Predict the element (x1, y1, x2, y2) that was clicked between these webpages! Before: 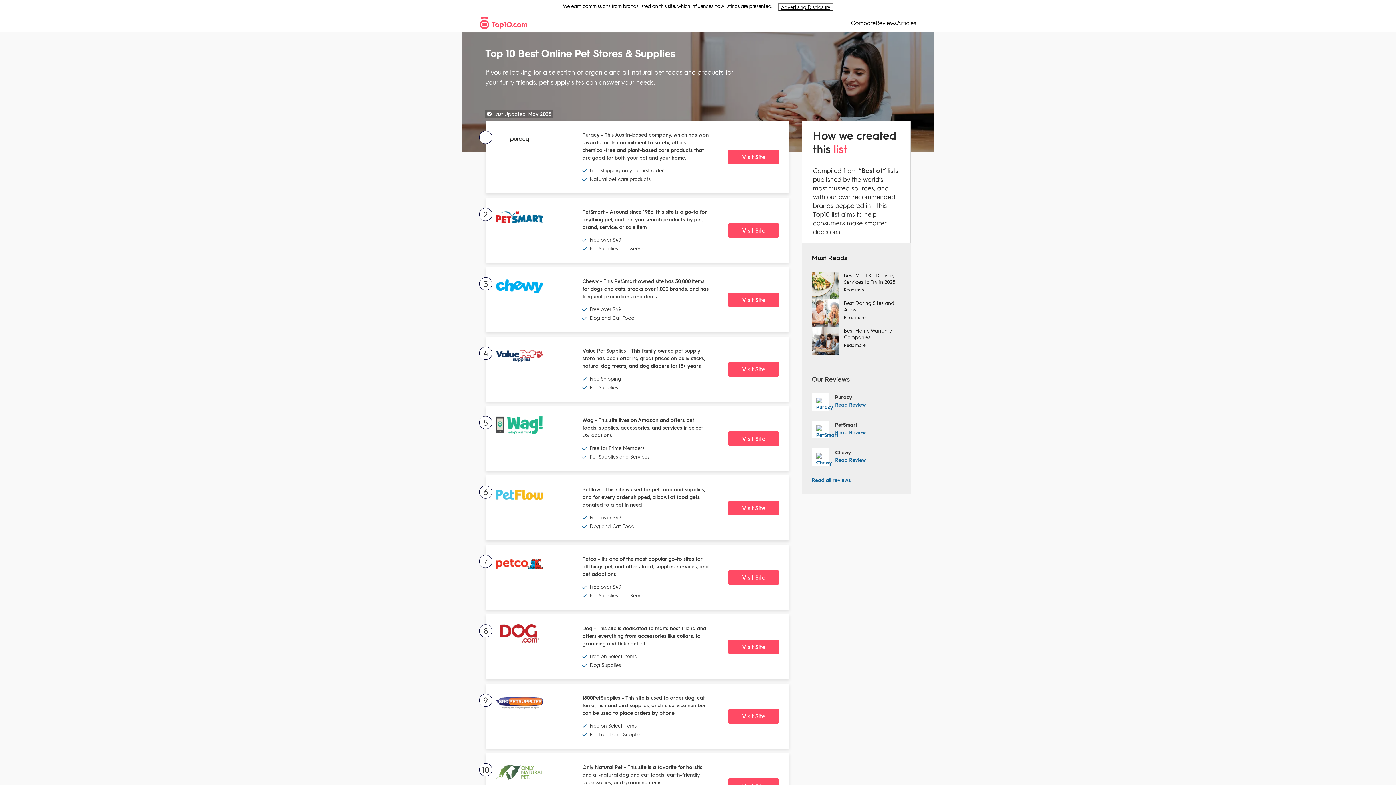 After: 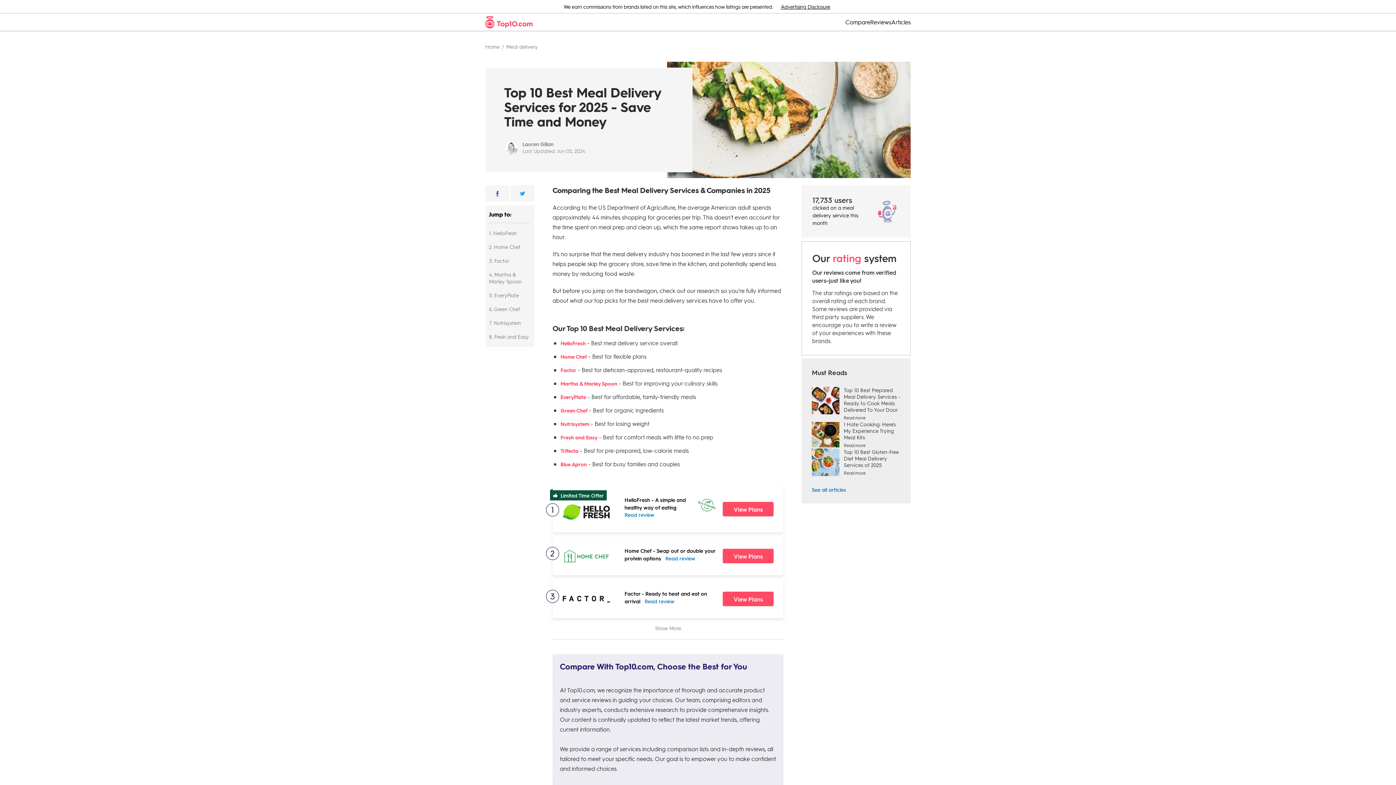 Action: label: Best Meal Kit Delivery Services to Try in 2025
Read more bbox: (812, 272, 900, 299)